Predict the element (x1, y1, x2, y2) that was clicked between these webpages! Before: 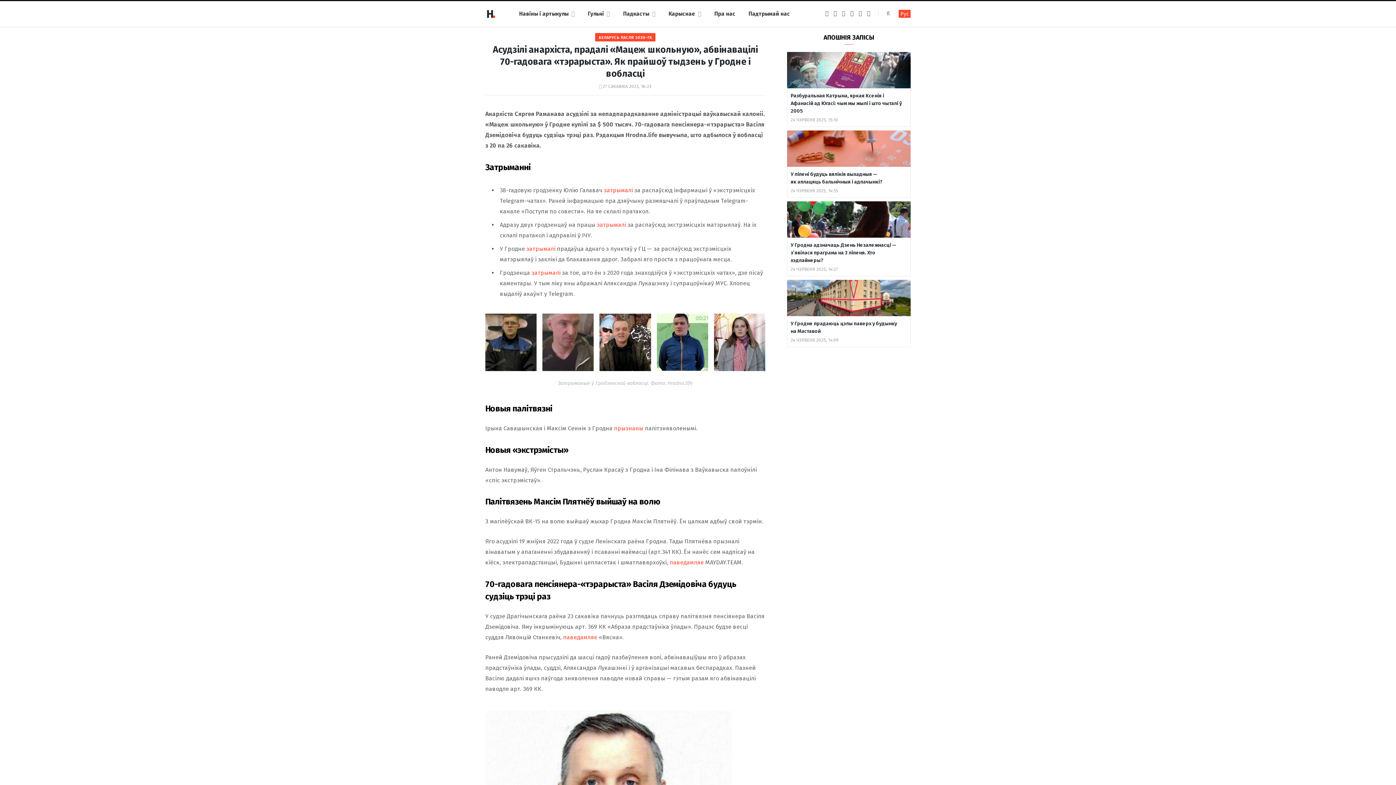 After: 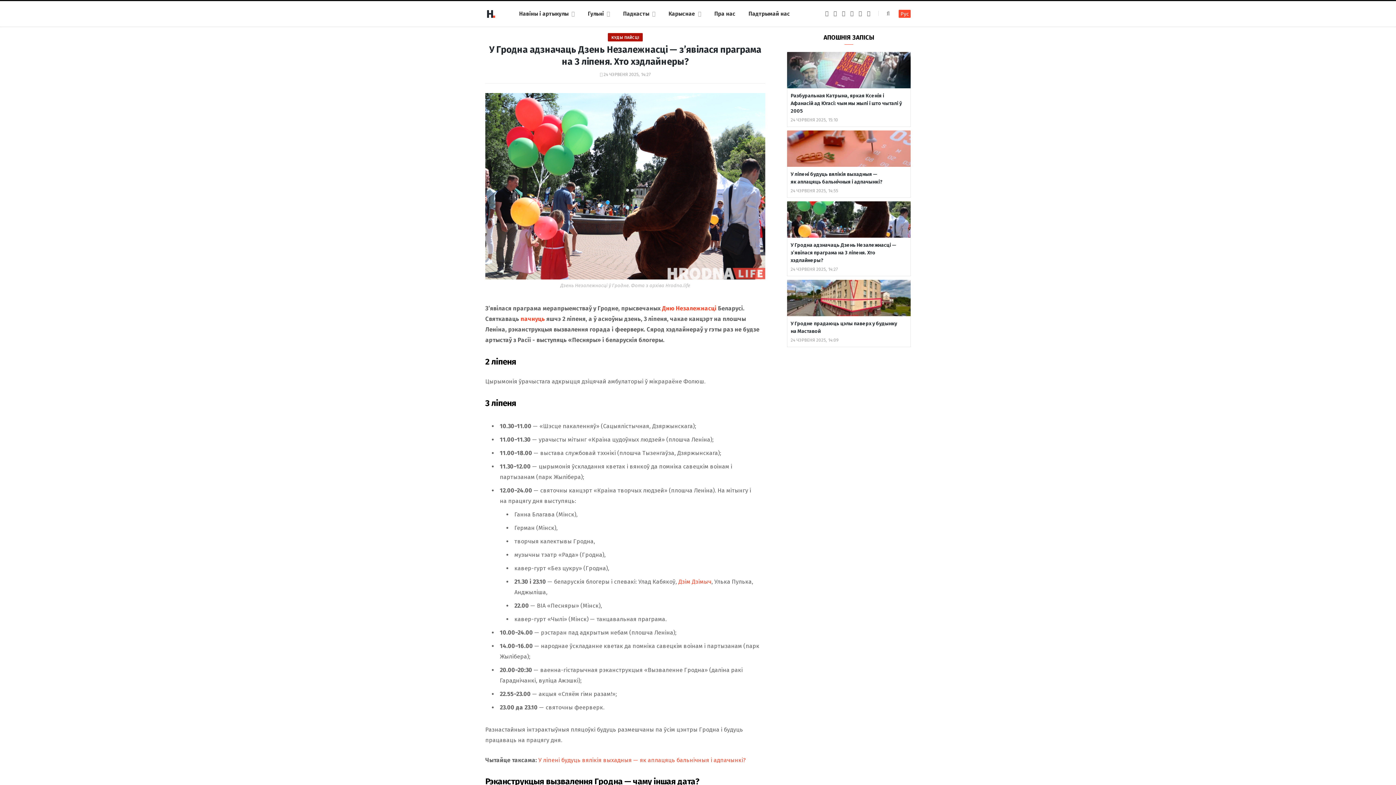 Action: bbox: (790, 266, 838, 272) label: 24 ЧЭРВЕНЯ 2025, 14:27